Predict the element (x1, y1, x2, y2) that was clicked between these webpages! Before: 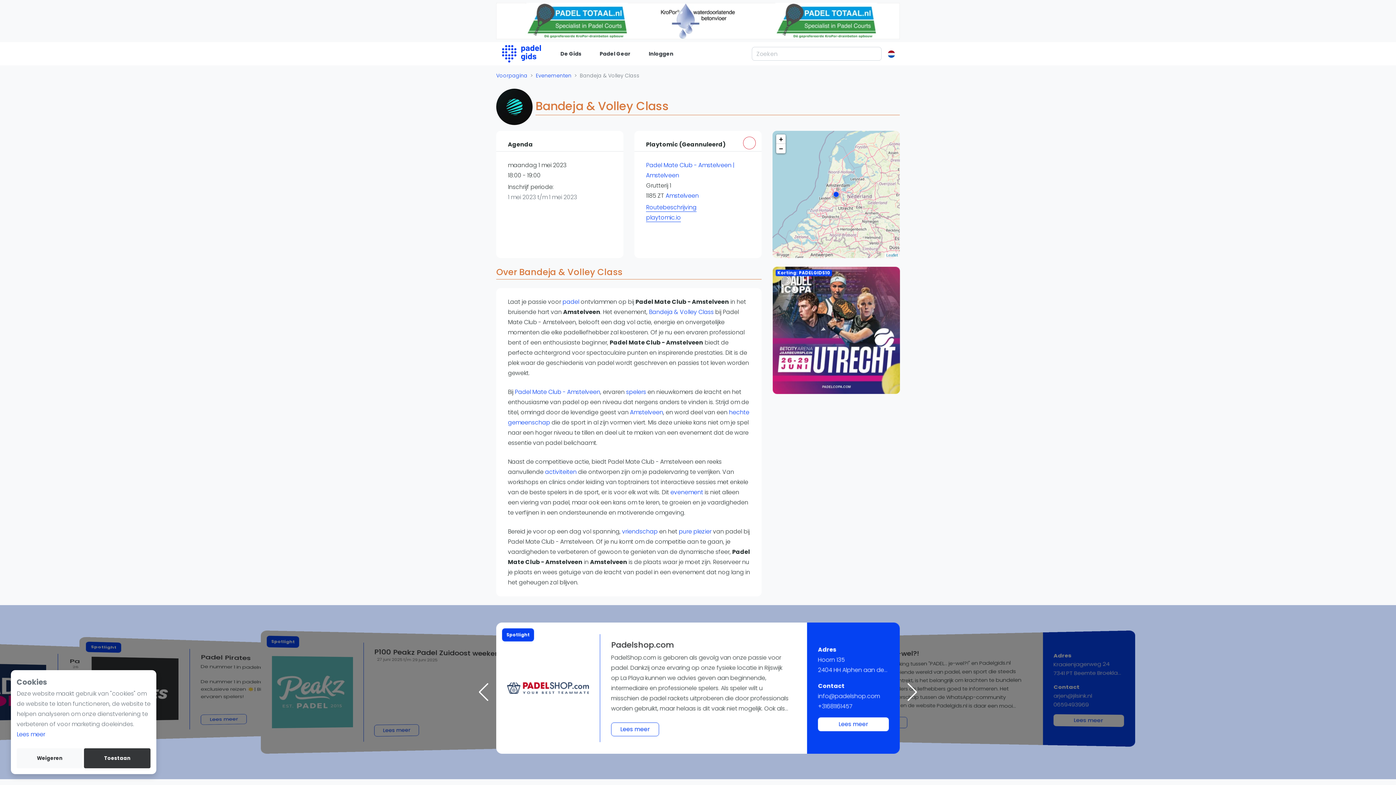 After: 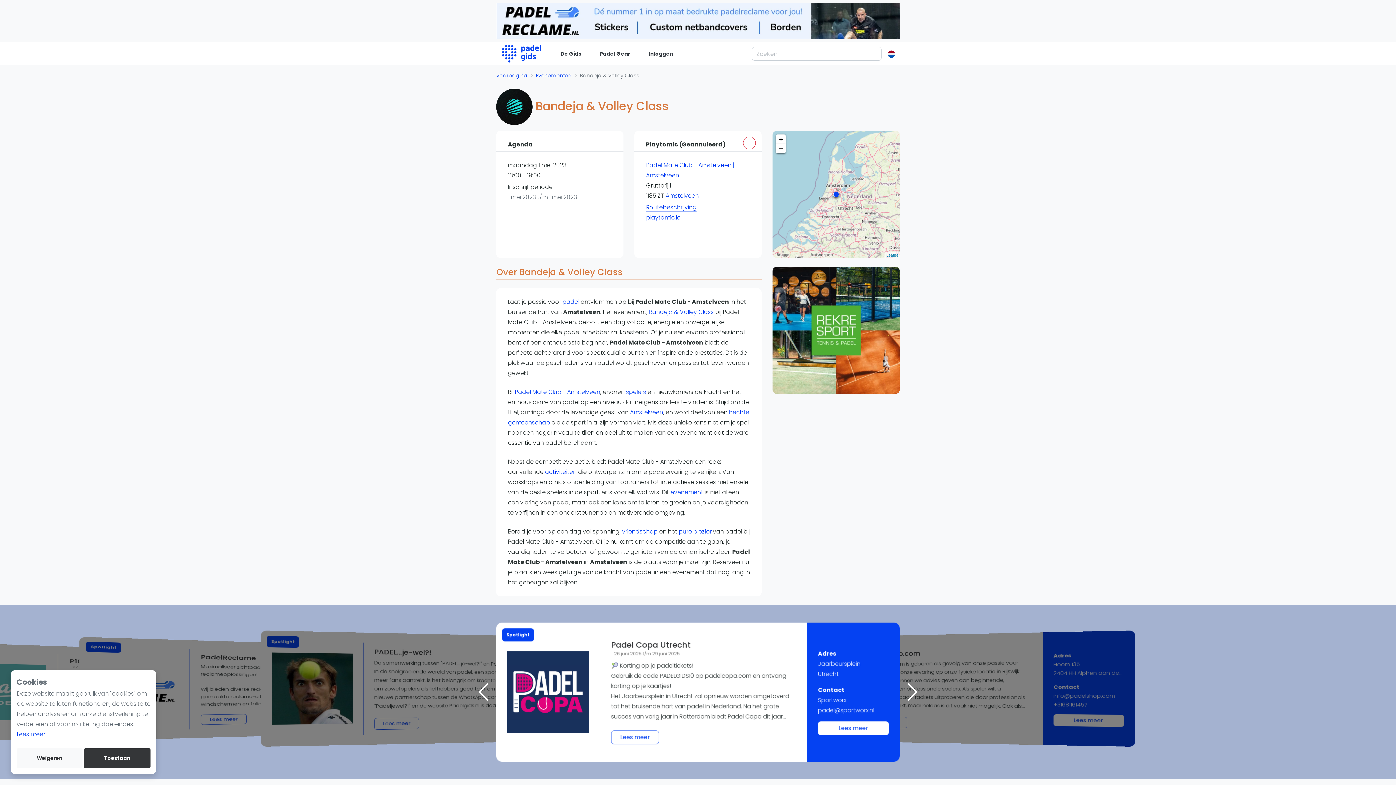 Action: label: evenement bbox: (670, 488, 703, 496)